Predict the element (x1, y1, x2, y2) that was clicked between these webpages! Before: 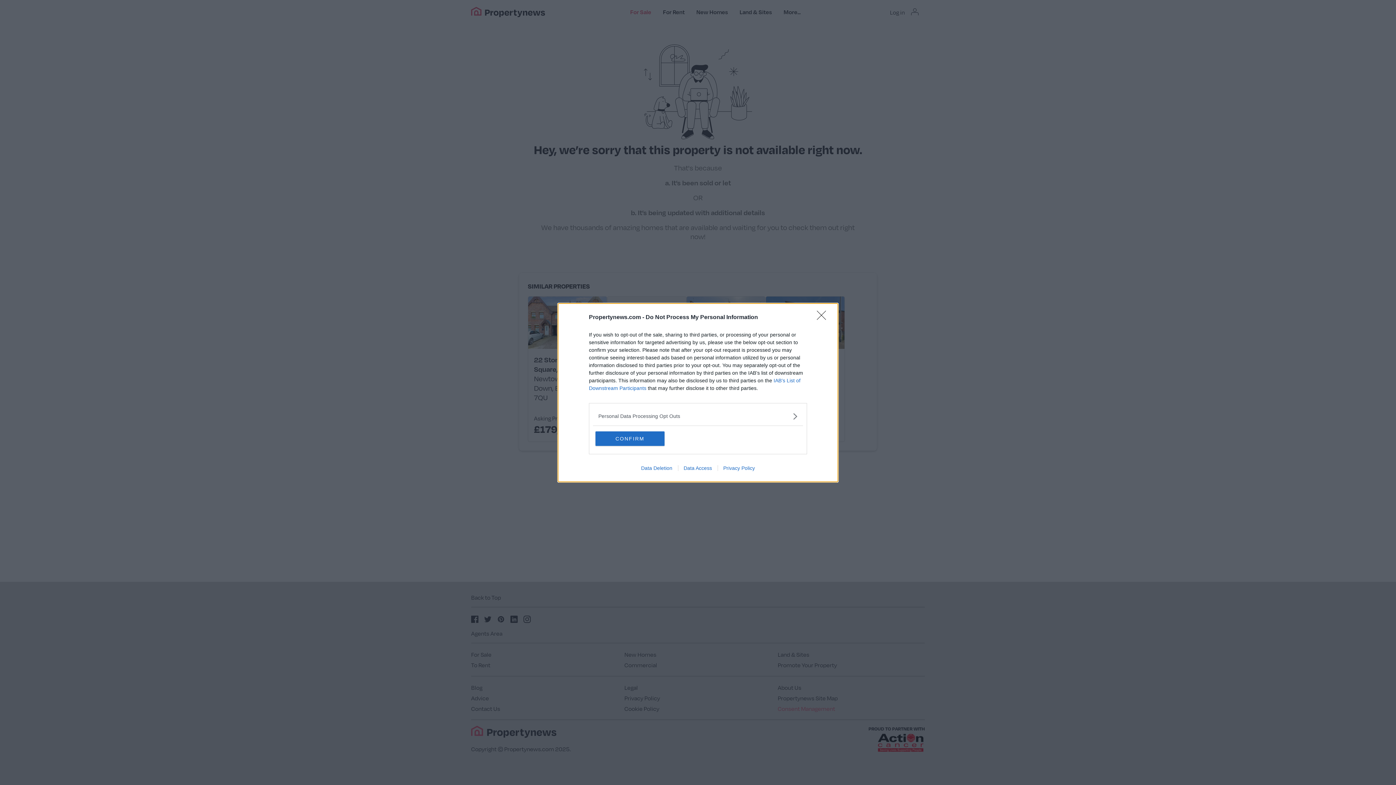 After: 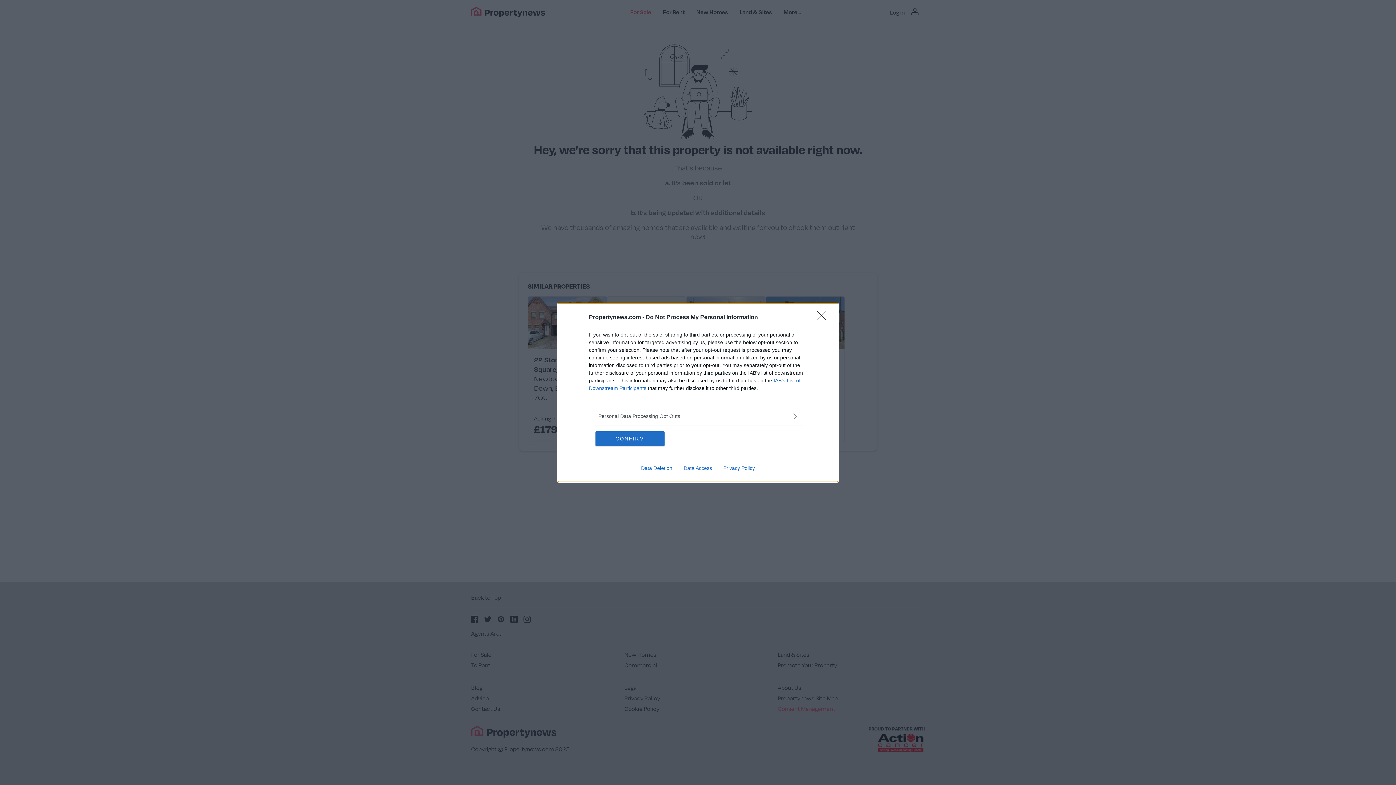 Action: label: Data Deletion bbox: (635, 465, 678, 471)